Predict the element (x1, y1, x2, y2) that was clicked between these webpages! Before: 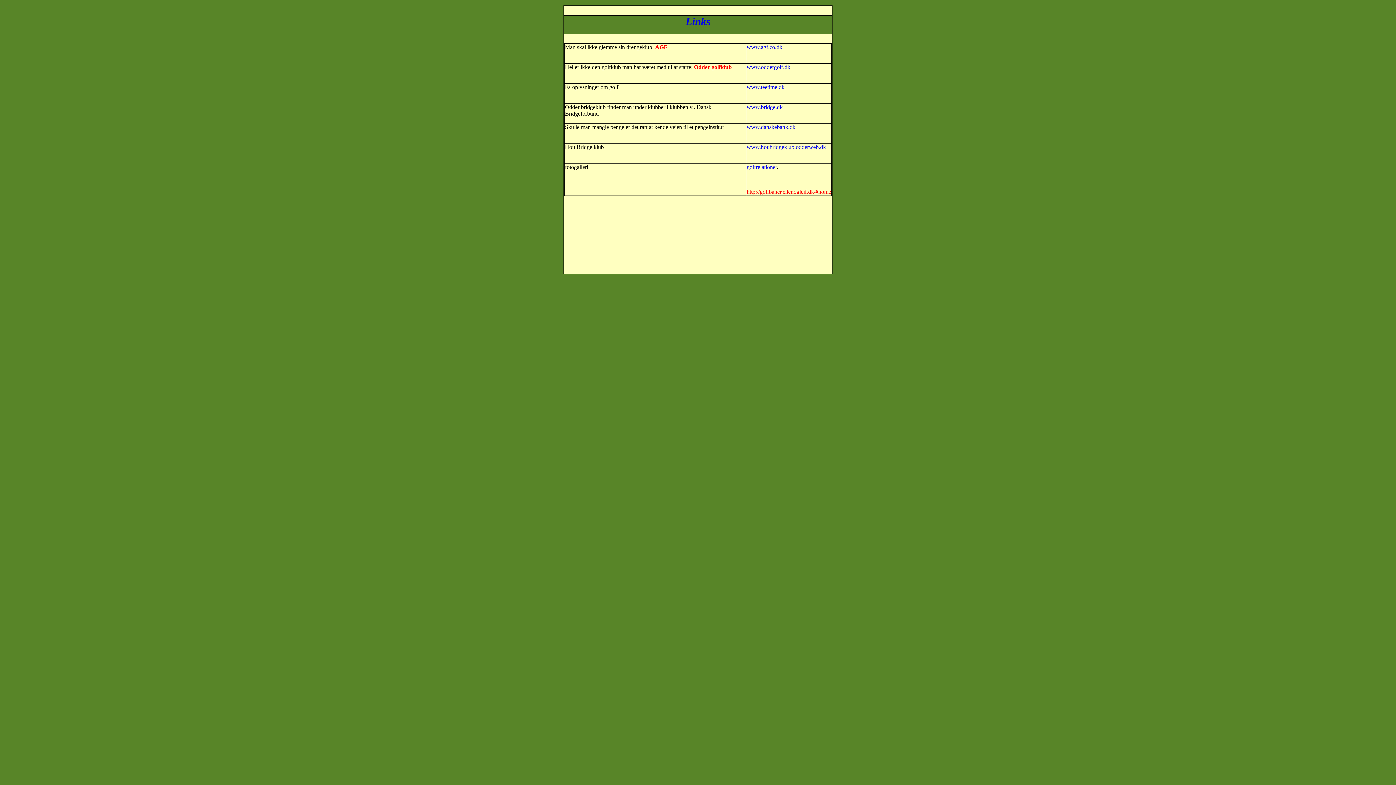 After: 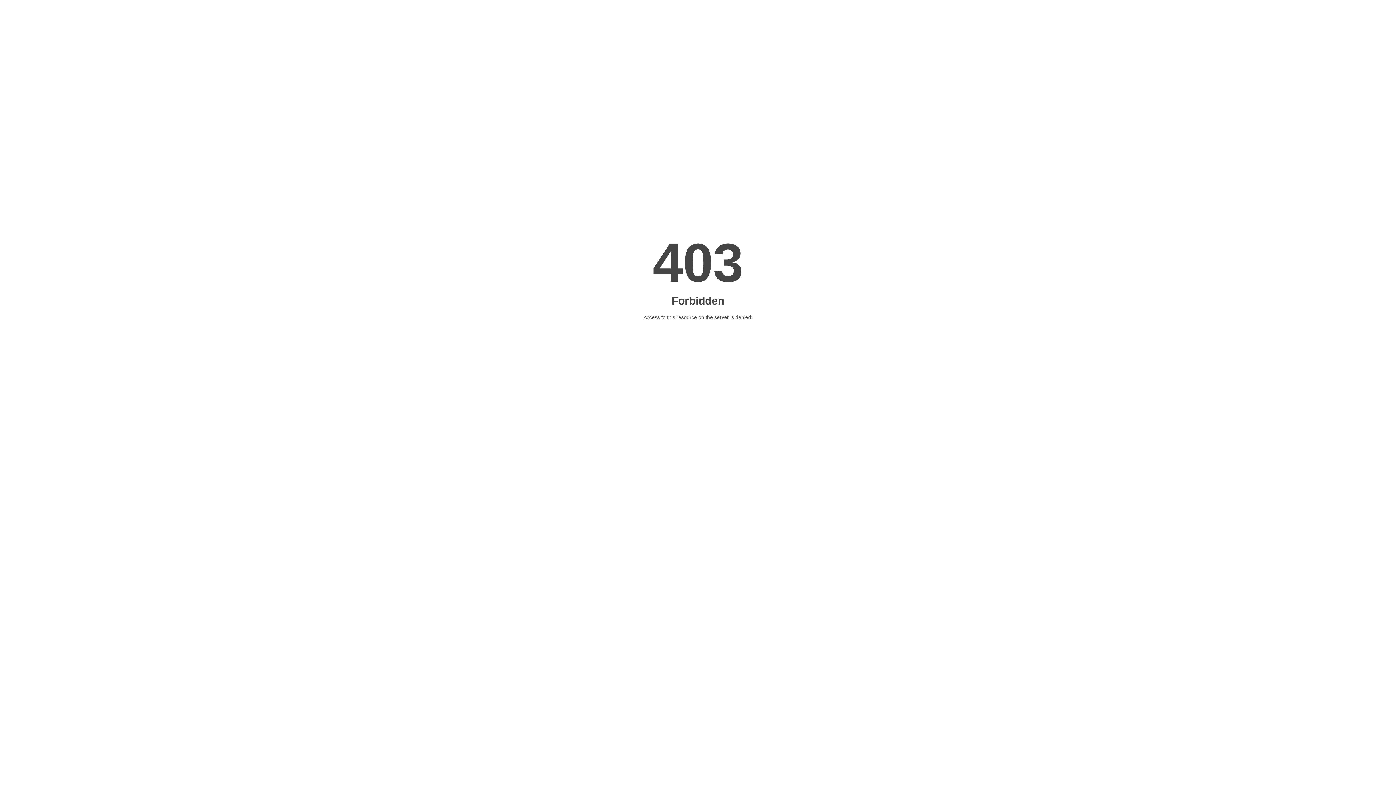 Action: label: www.teetime.dk bbox: (746, 84, 784, 90)